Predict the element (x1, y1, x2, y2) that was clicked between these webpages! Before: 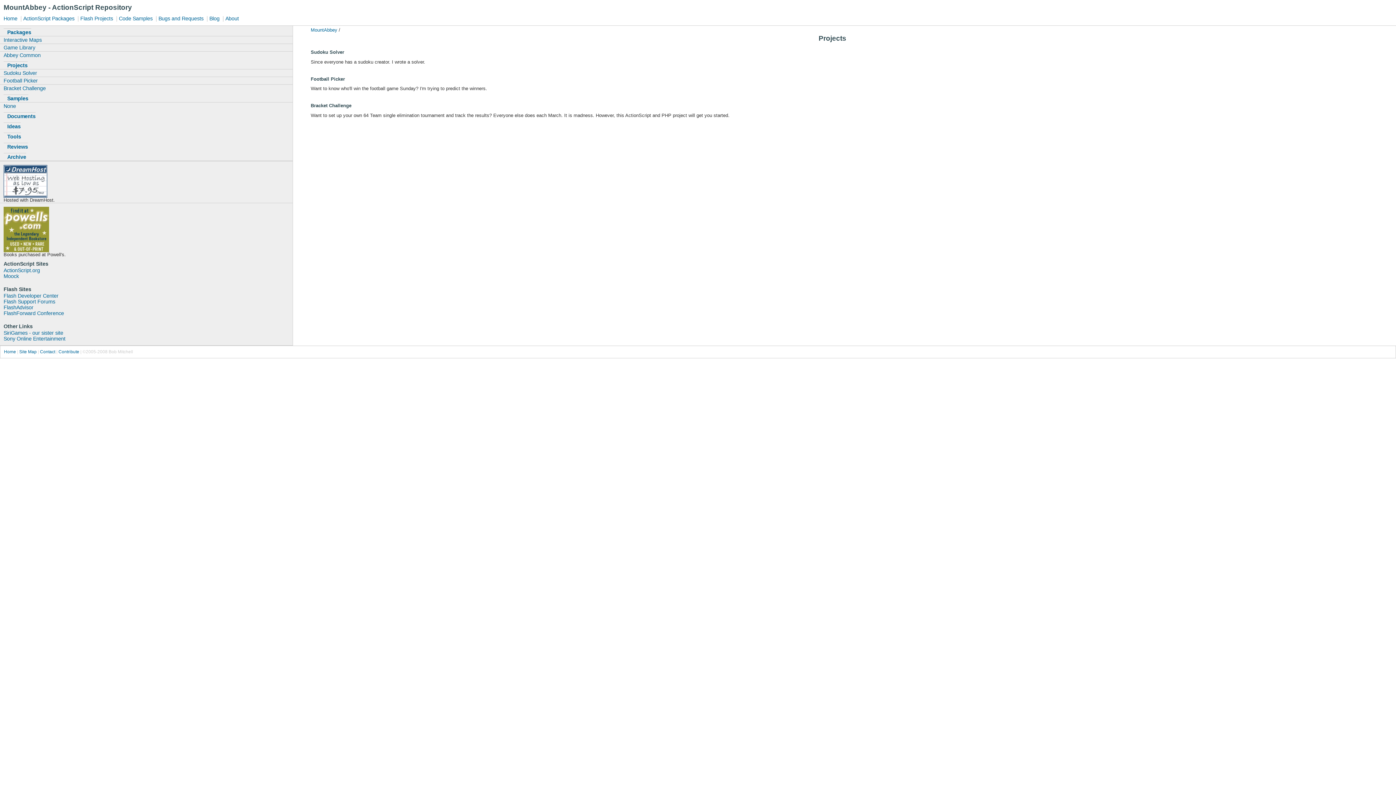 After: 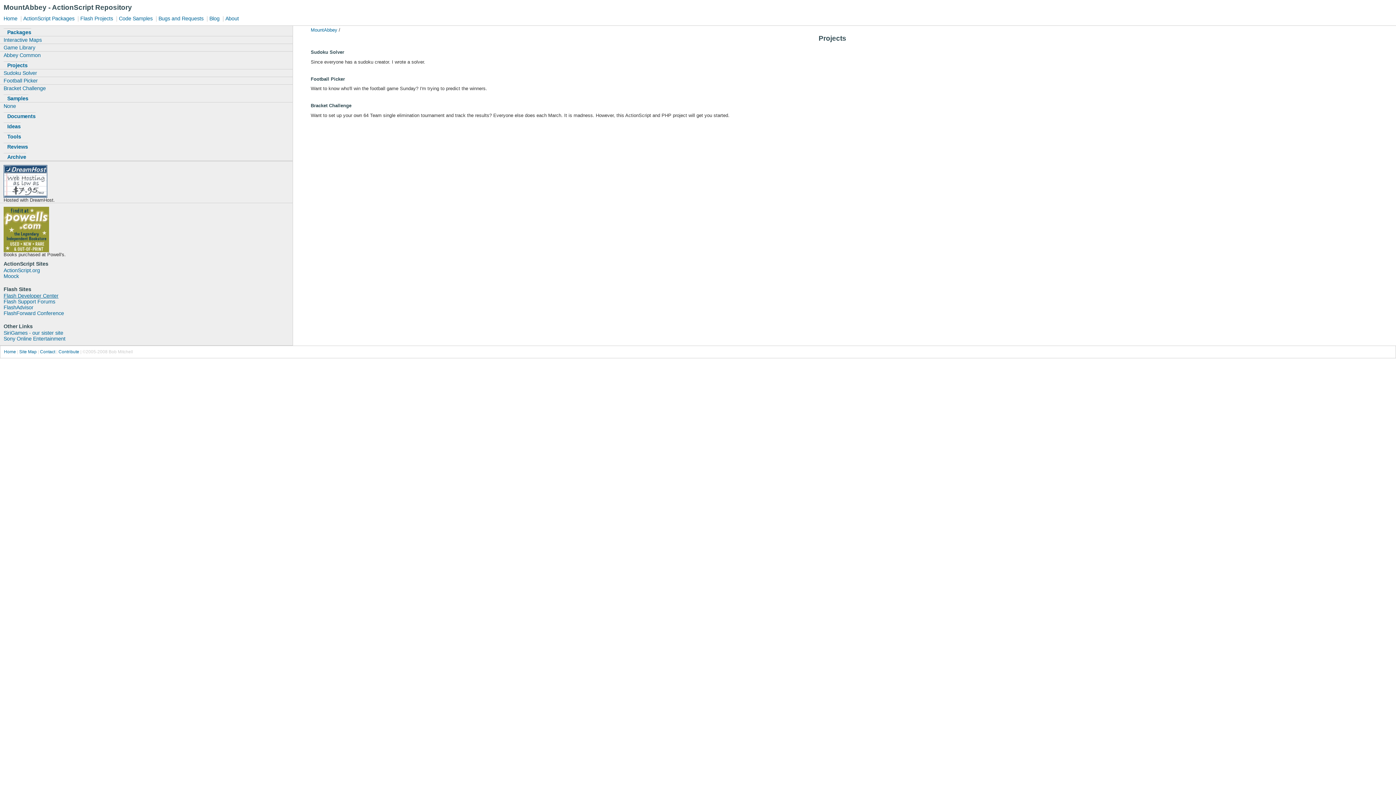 Action: label: Flash Developer Center bbox: (3, 293, 292, 298)